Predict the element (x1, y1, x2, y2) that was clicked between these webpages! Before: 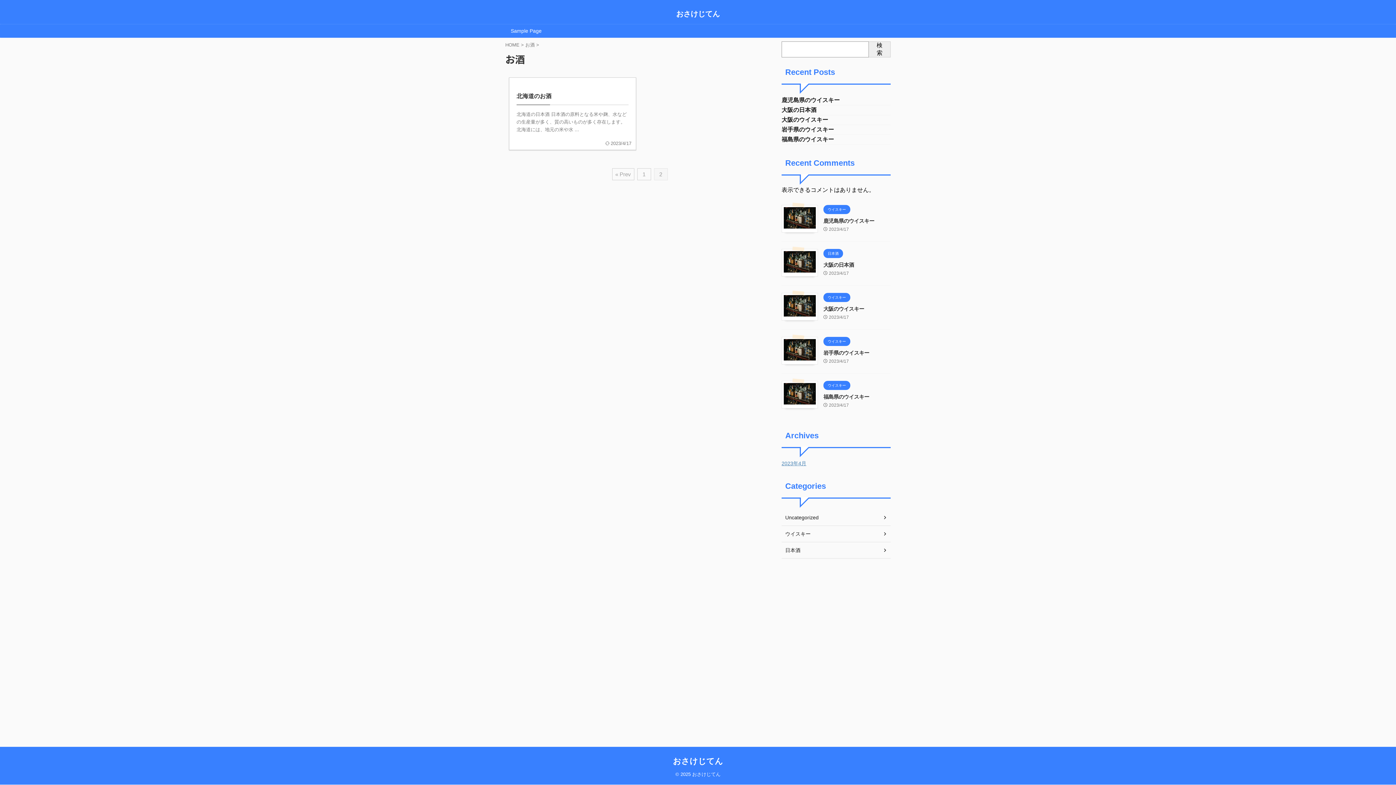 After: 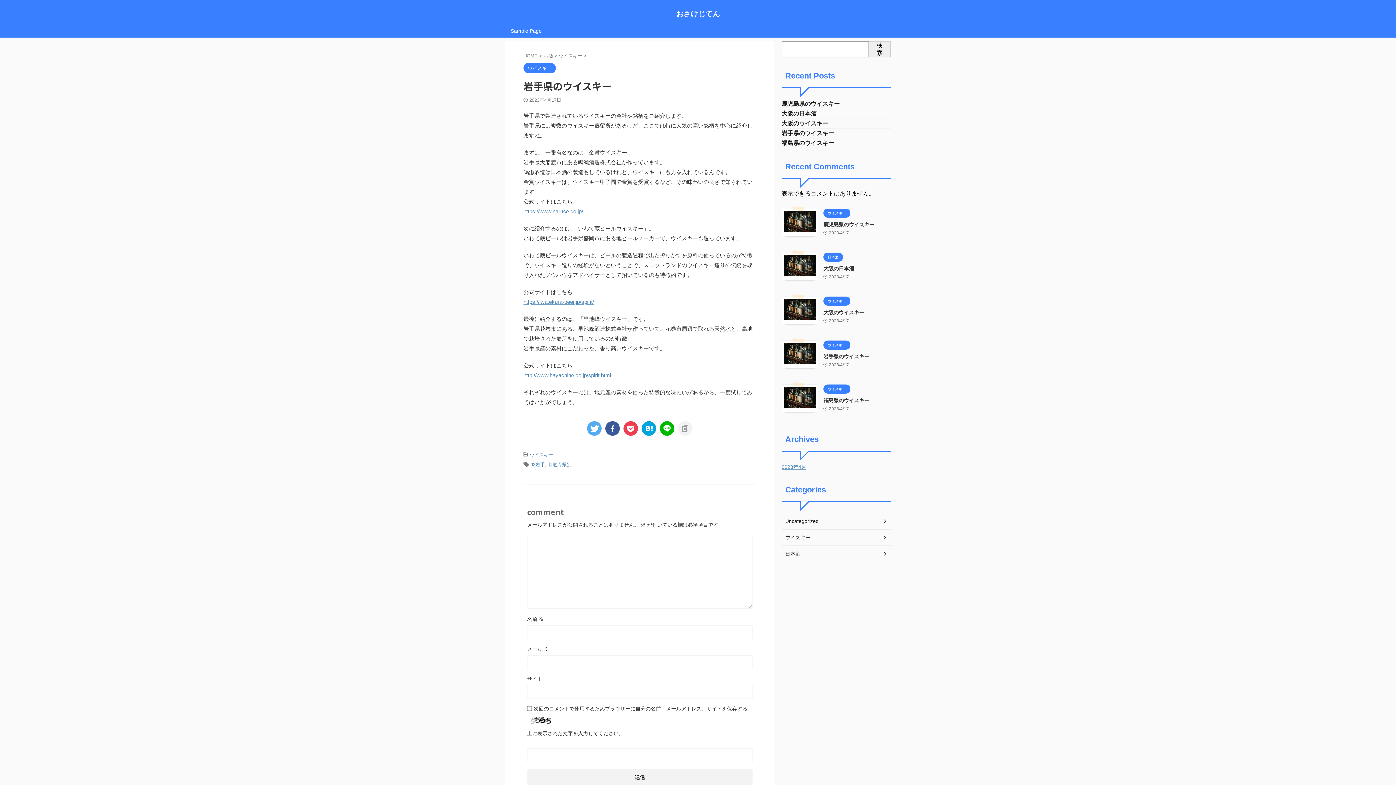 Action: bbox: (784, 354, 816, 360)